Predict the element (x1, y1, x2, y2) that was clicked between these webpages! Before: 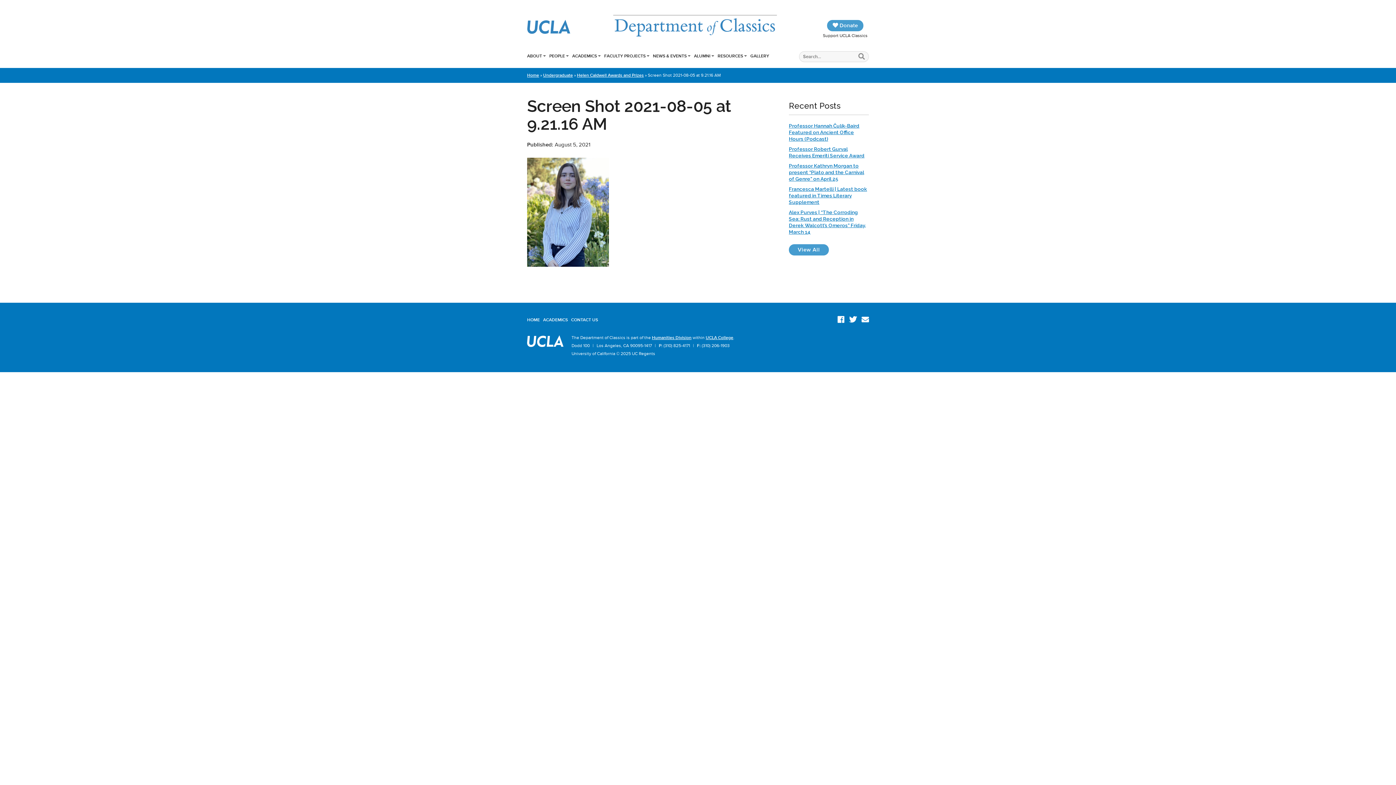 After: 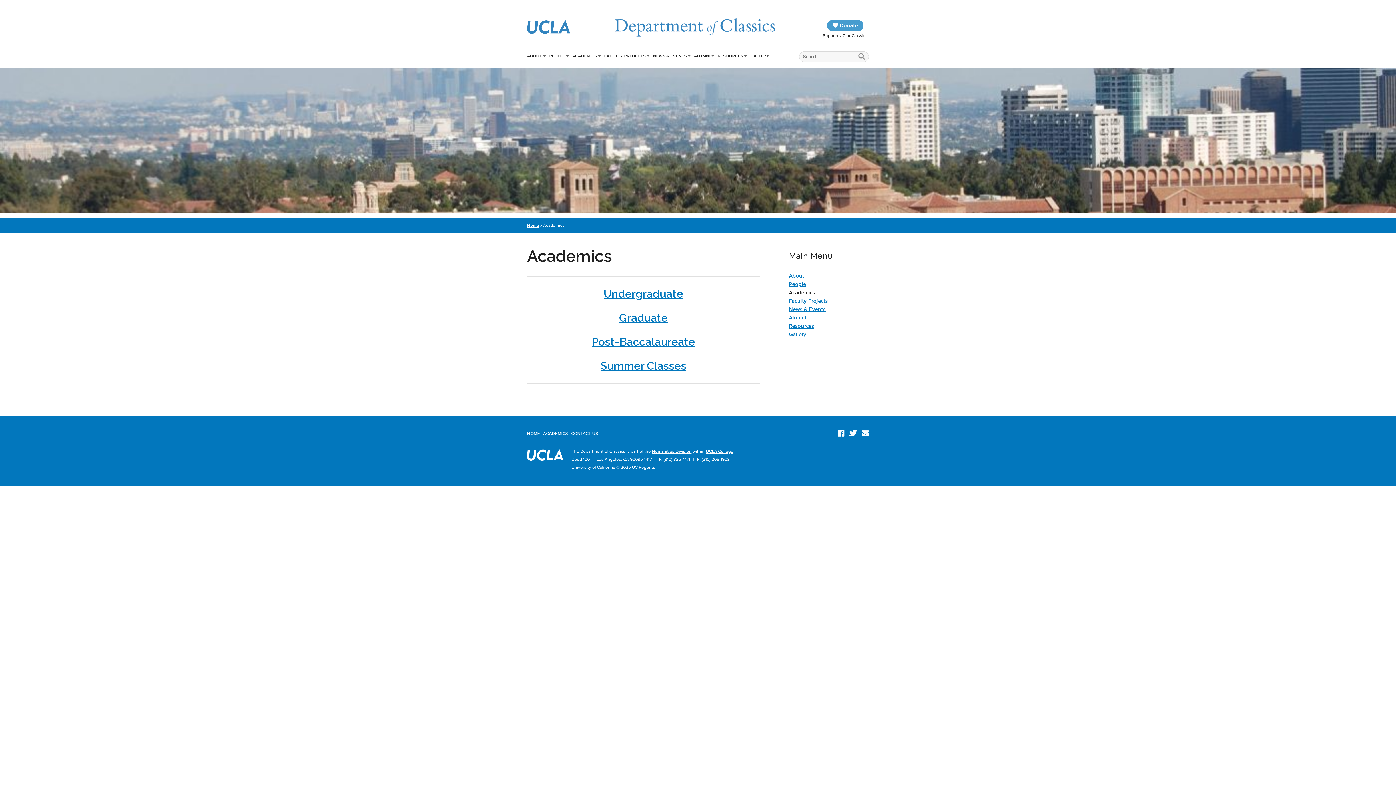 Action: bbox: (572, 53, 601, 58) label: ACADEMICS